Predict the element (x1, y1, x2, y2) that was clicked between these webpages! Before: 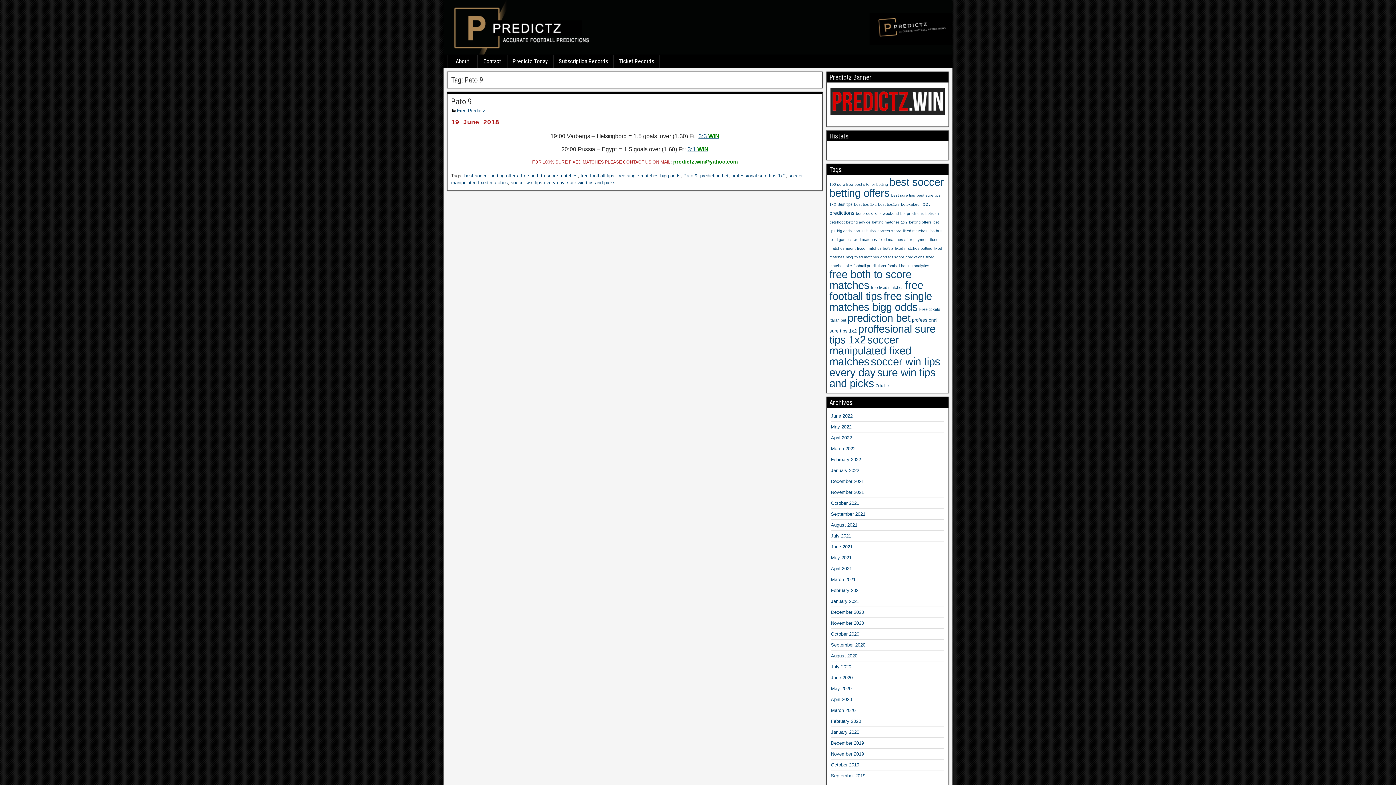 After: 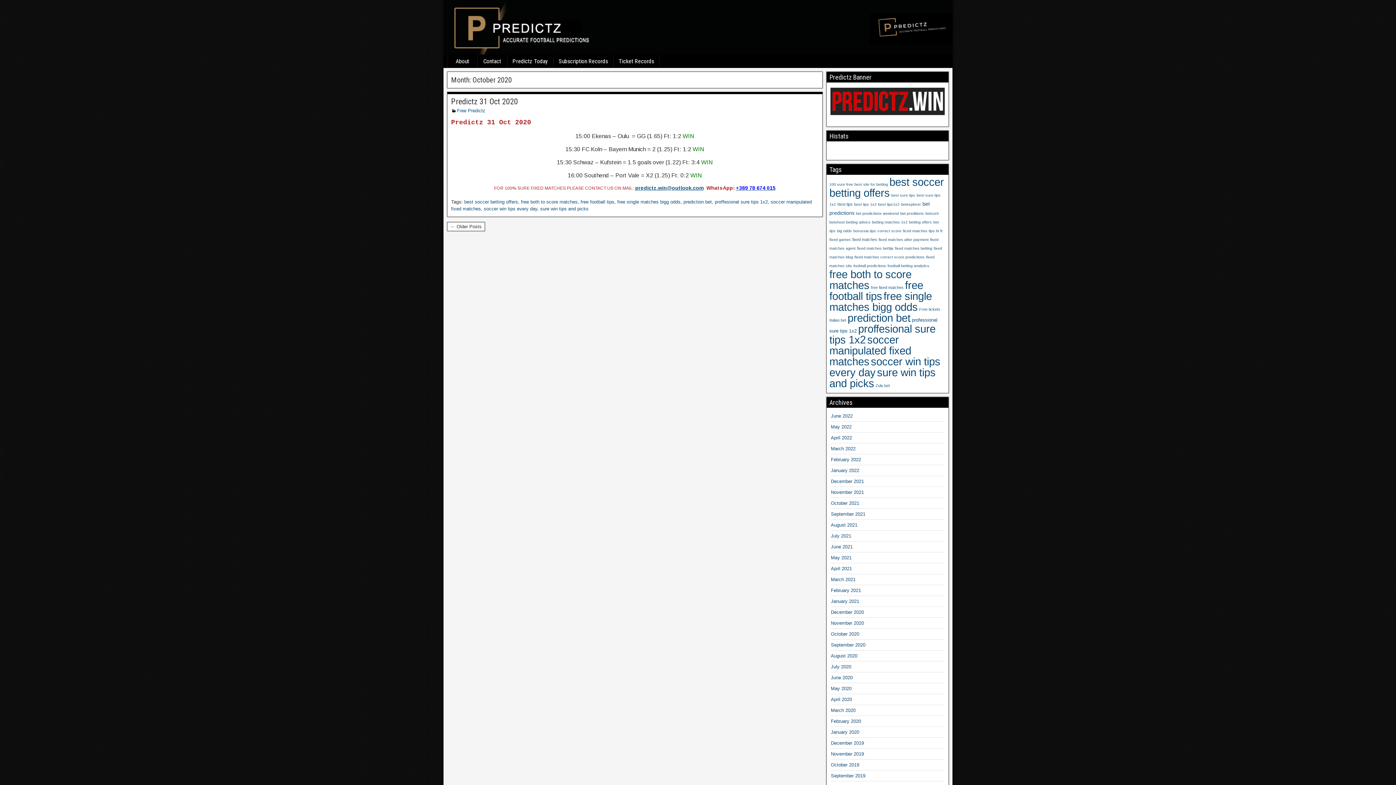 Action: label: October 2020 bbox: (831, 631, 859, 637)